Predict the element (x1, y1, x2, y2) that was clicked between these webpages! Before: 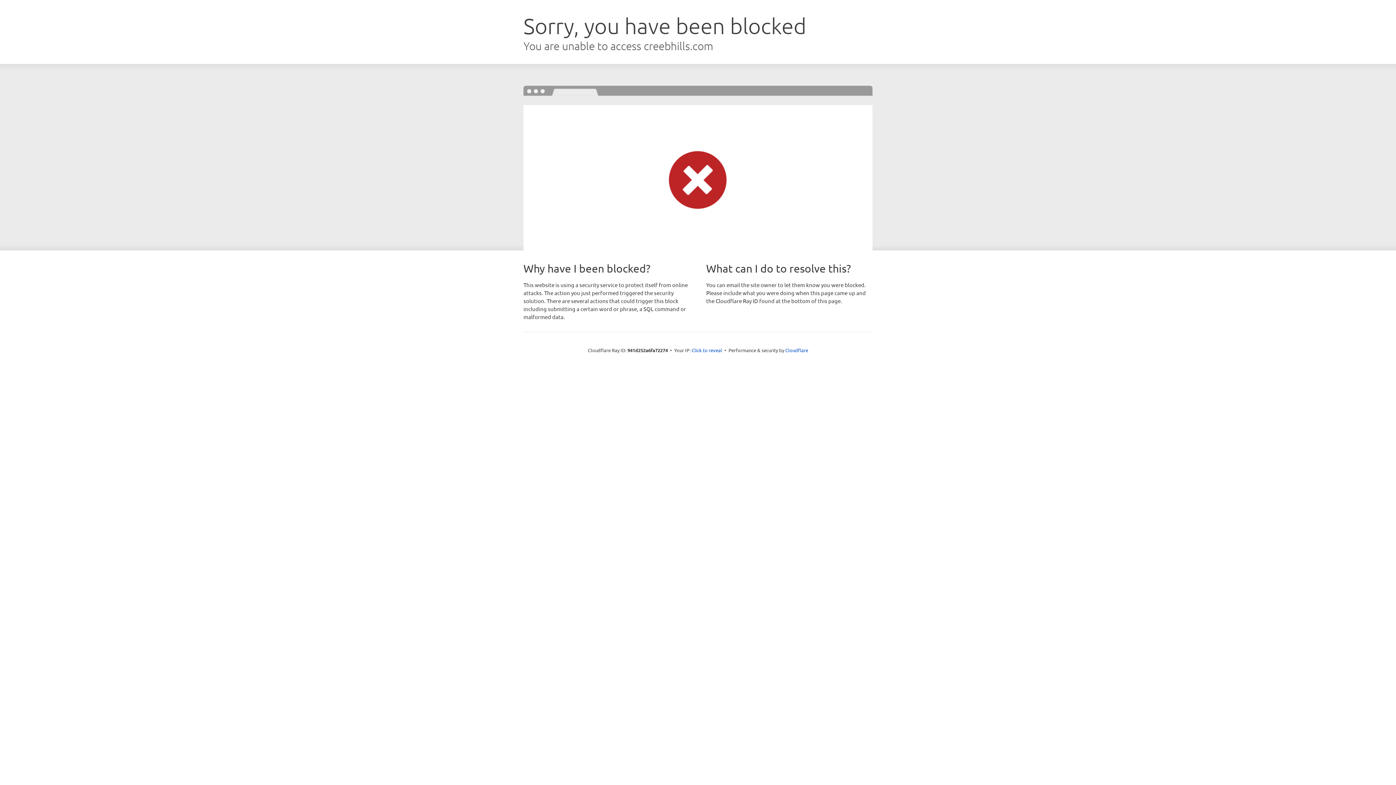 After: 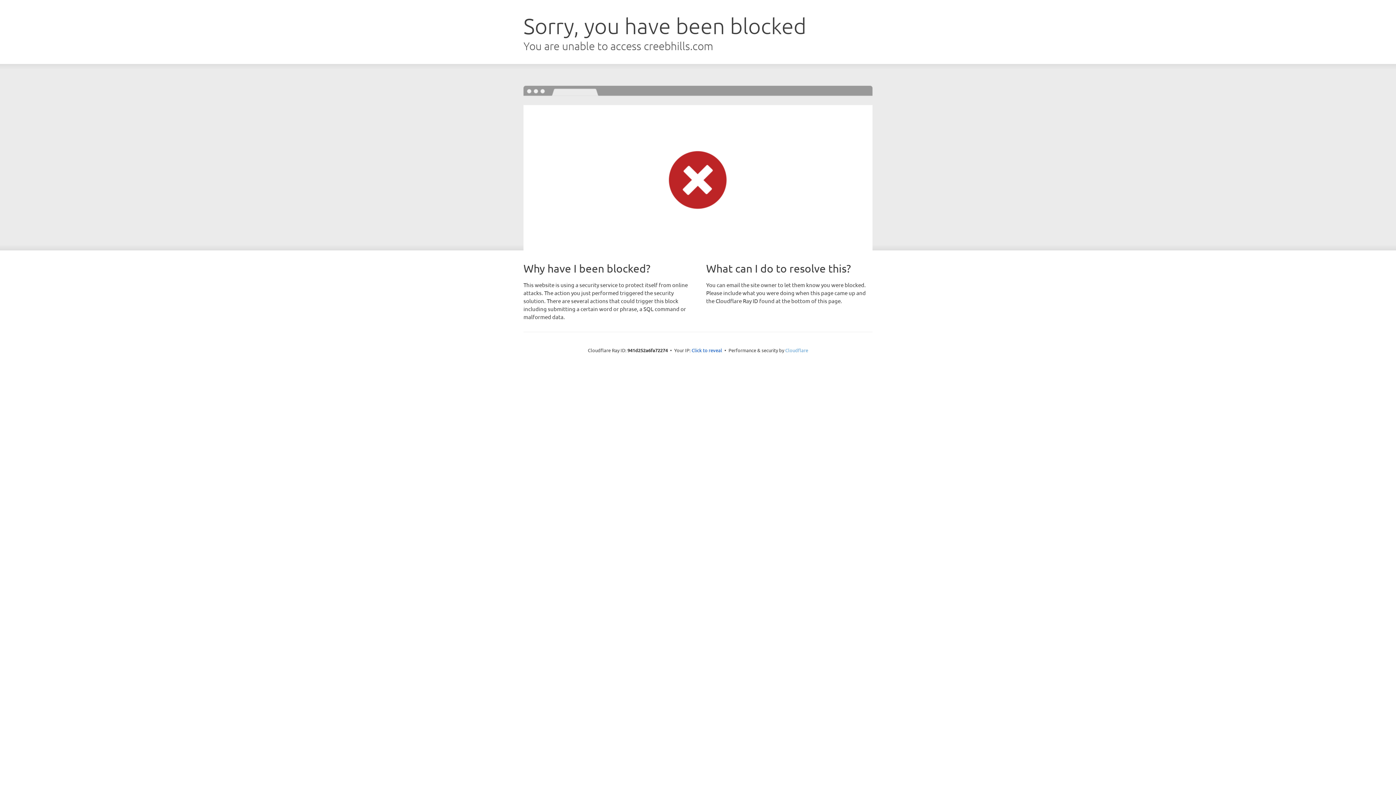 Action: bbox: (785, 347, 808, 353) label: Cloudflare